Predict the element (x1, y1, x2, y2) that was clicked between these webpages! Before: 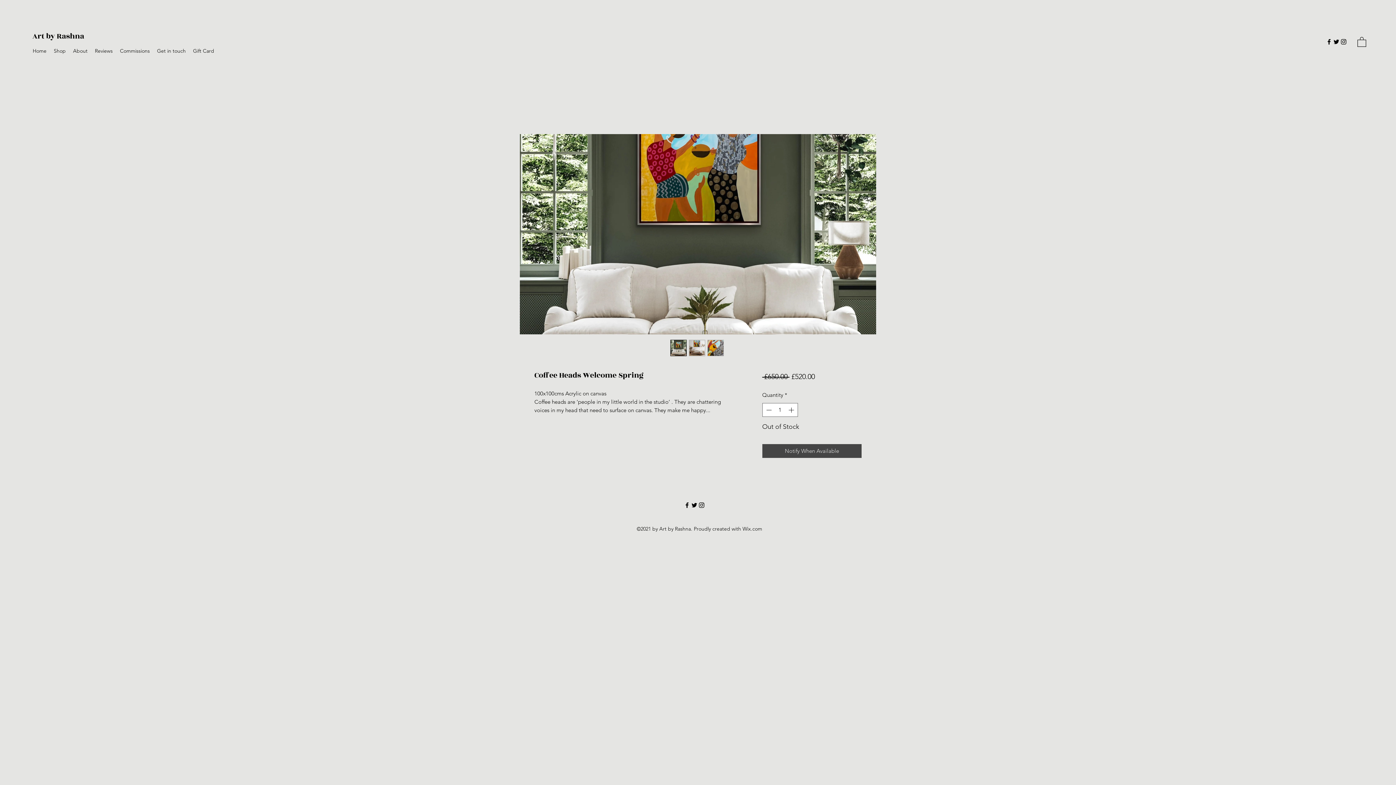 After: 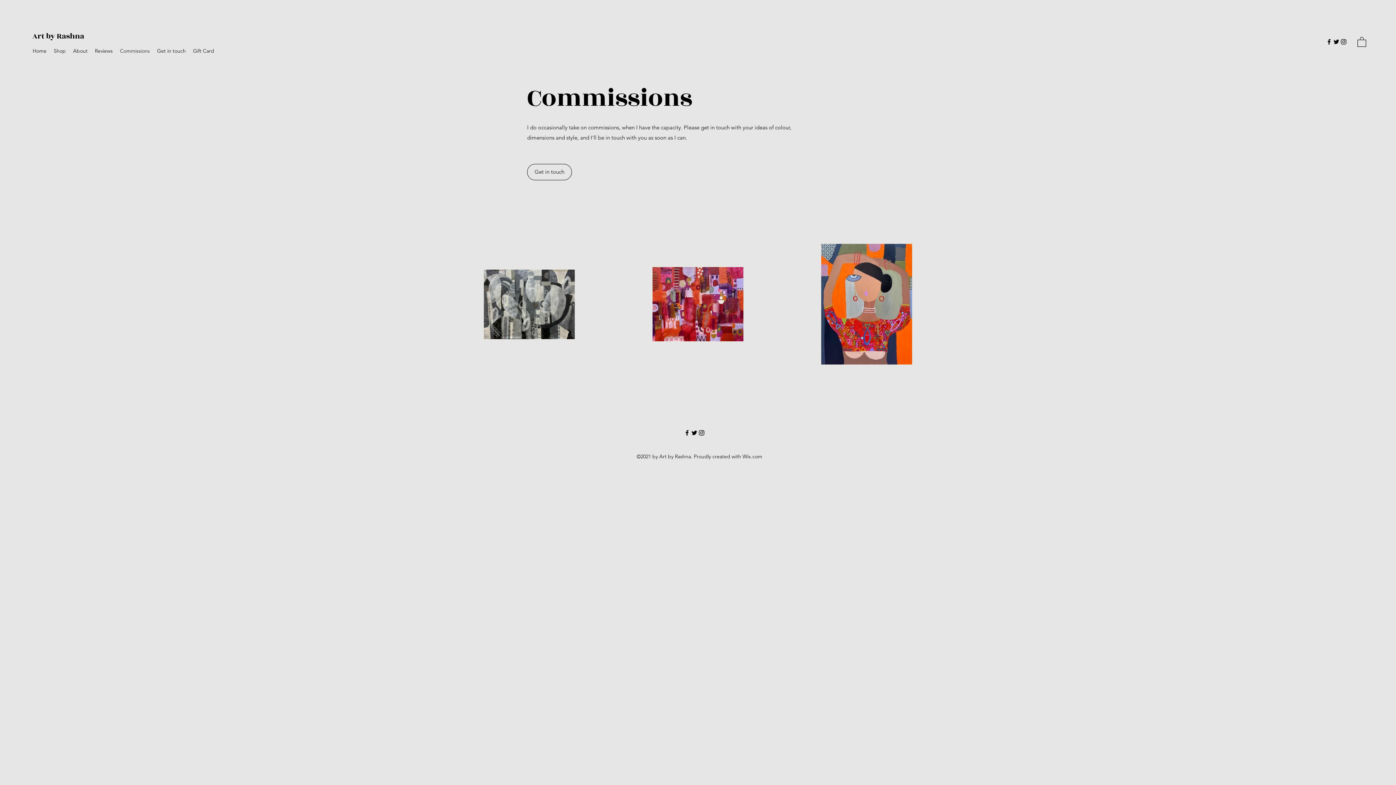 Action: bbox: (116, 45, 153, 56) label: Commissions